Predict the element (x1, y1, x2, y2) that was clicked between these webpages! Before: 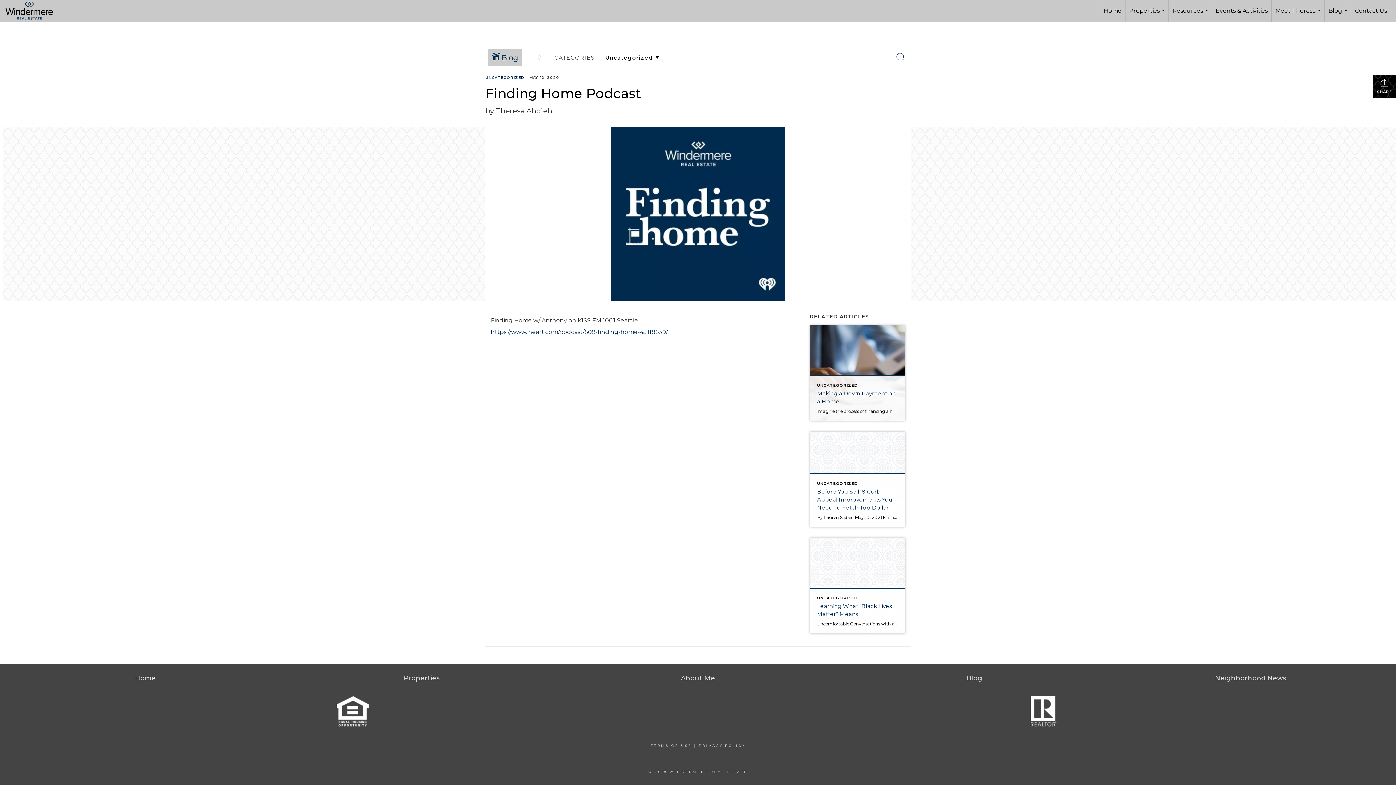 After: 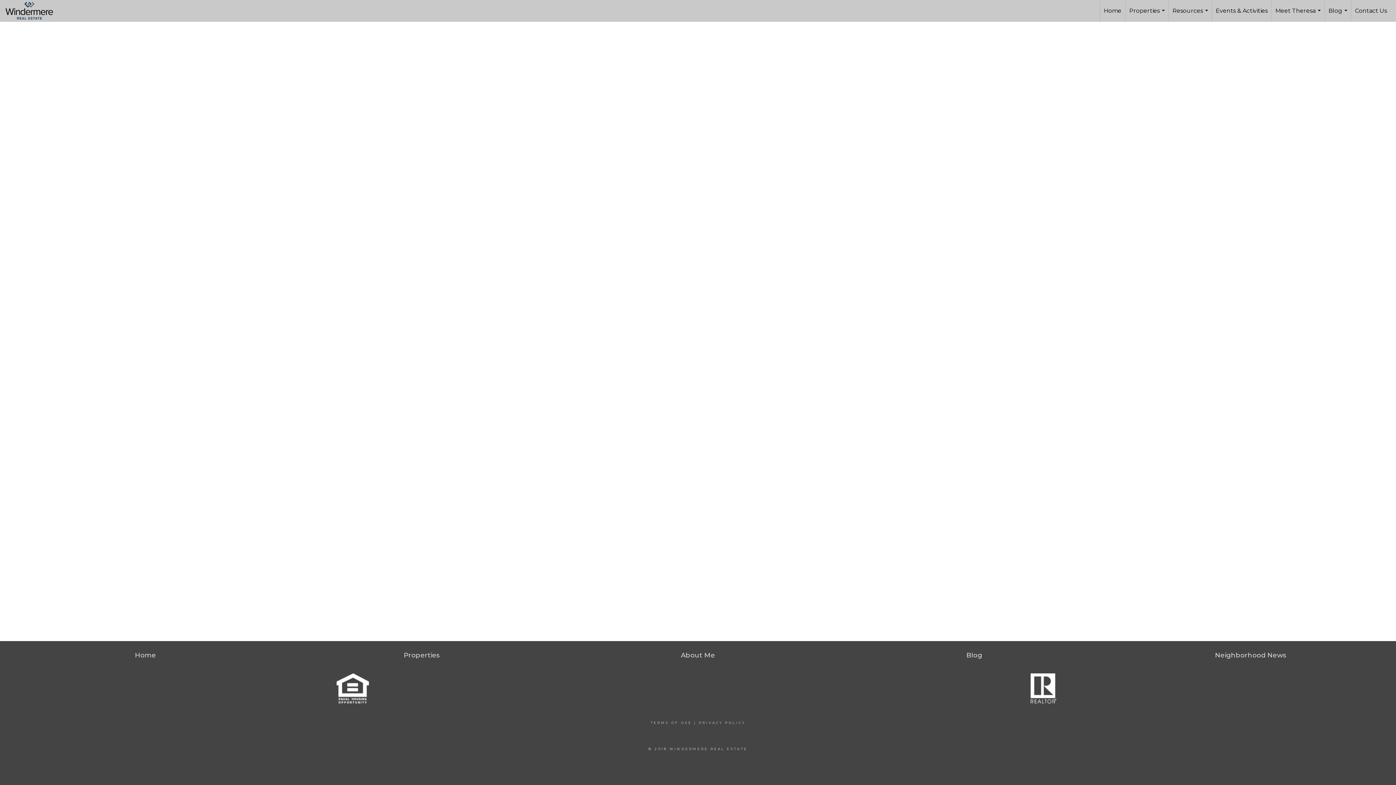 Action: label: About Me bbox: (681, 674, 715, 682)